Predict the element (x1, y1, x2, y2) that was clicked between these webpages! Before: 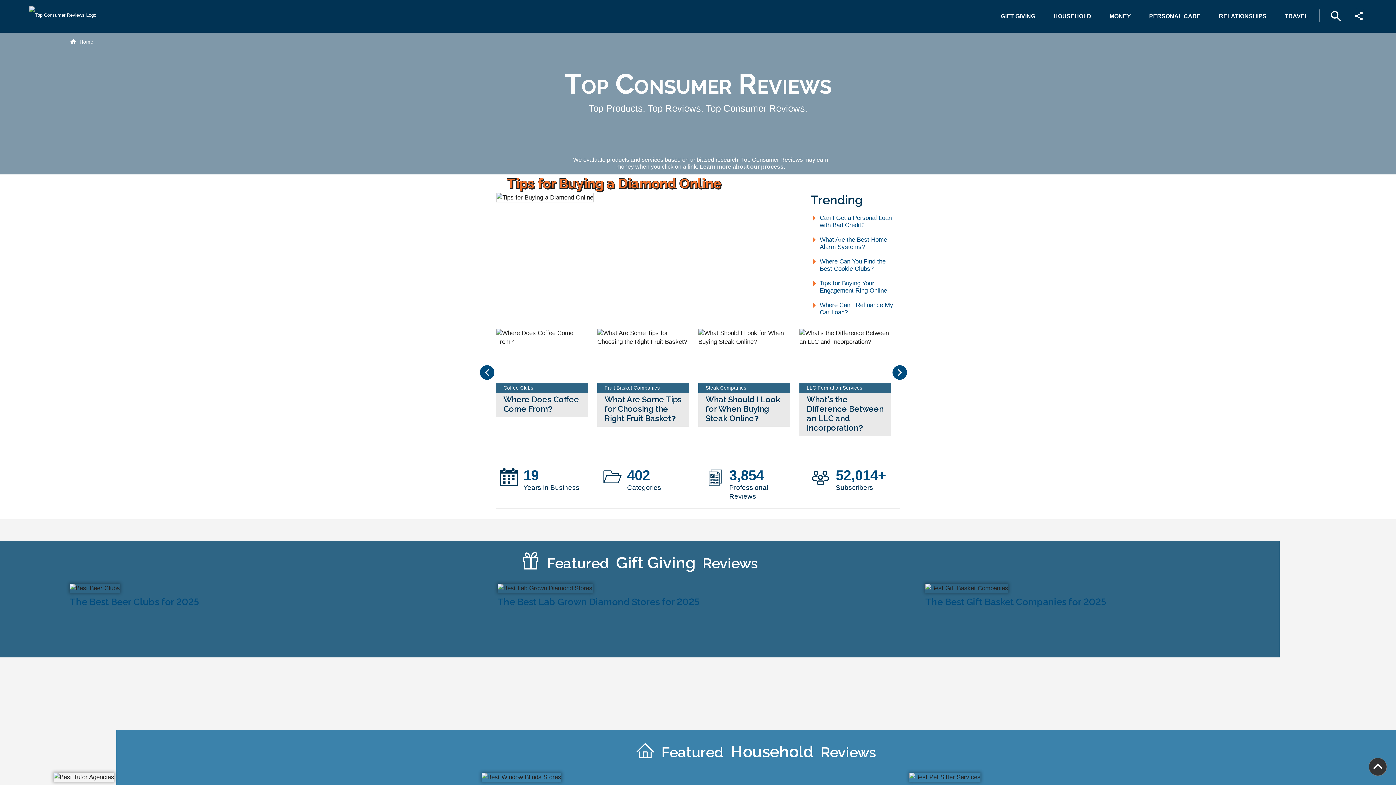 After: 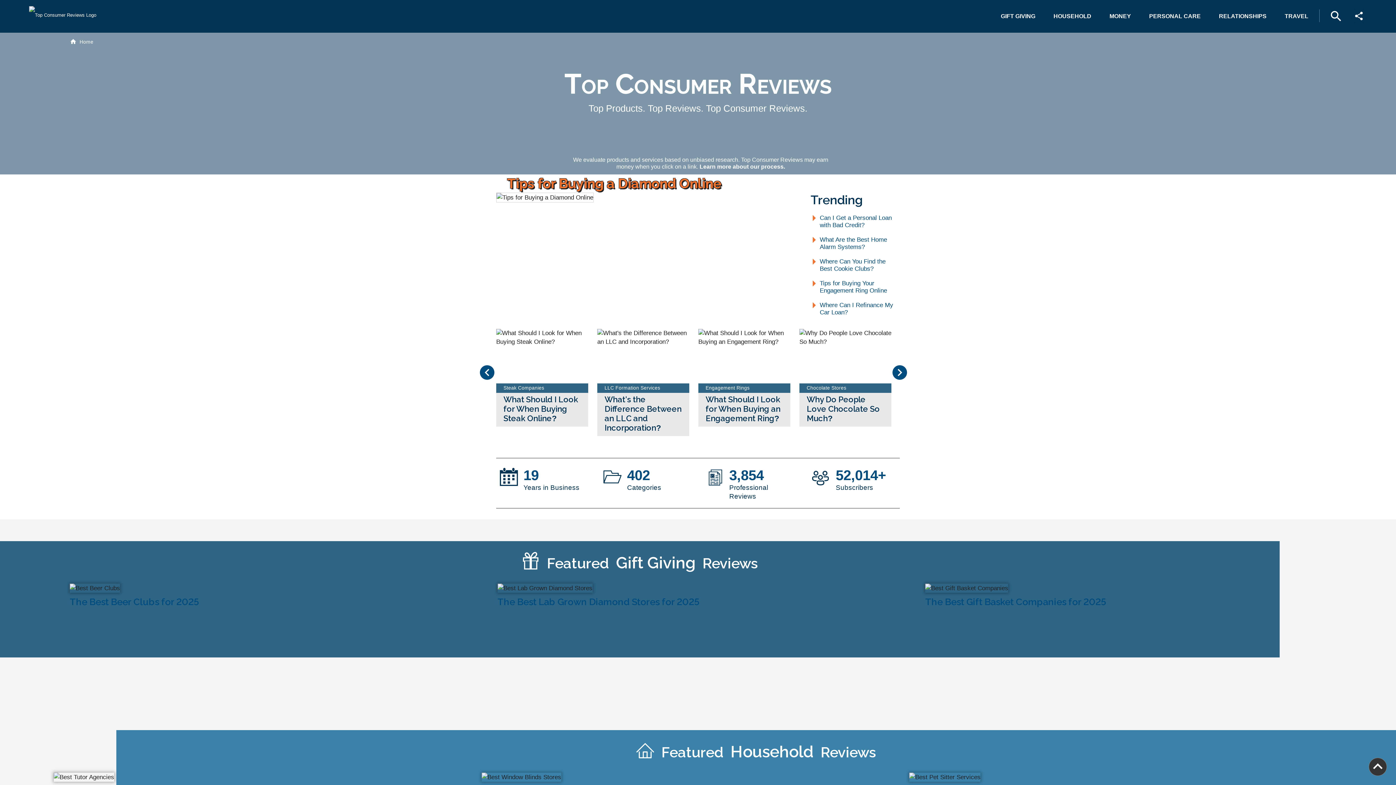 Action: bbox: (699, 163, 785, 169) label: Learn more about our process.